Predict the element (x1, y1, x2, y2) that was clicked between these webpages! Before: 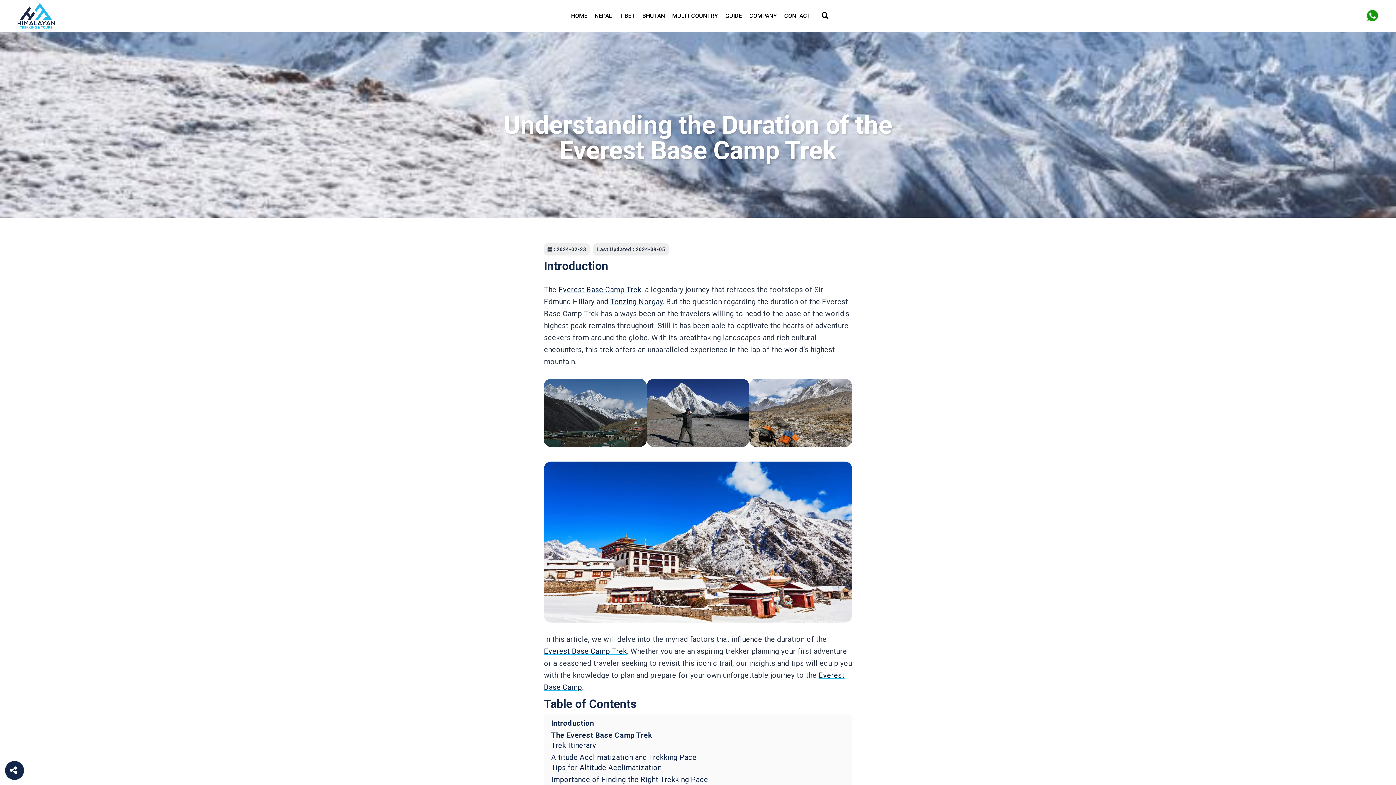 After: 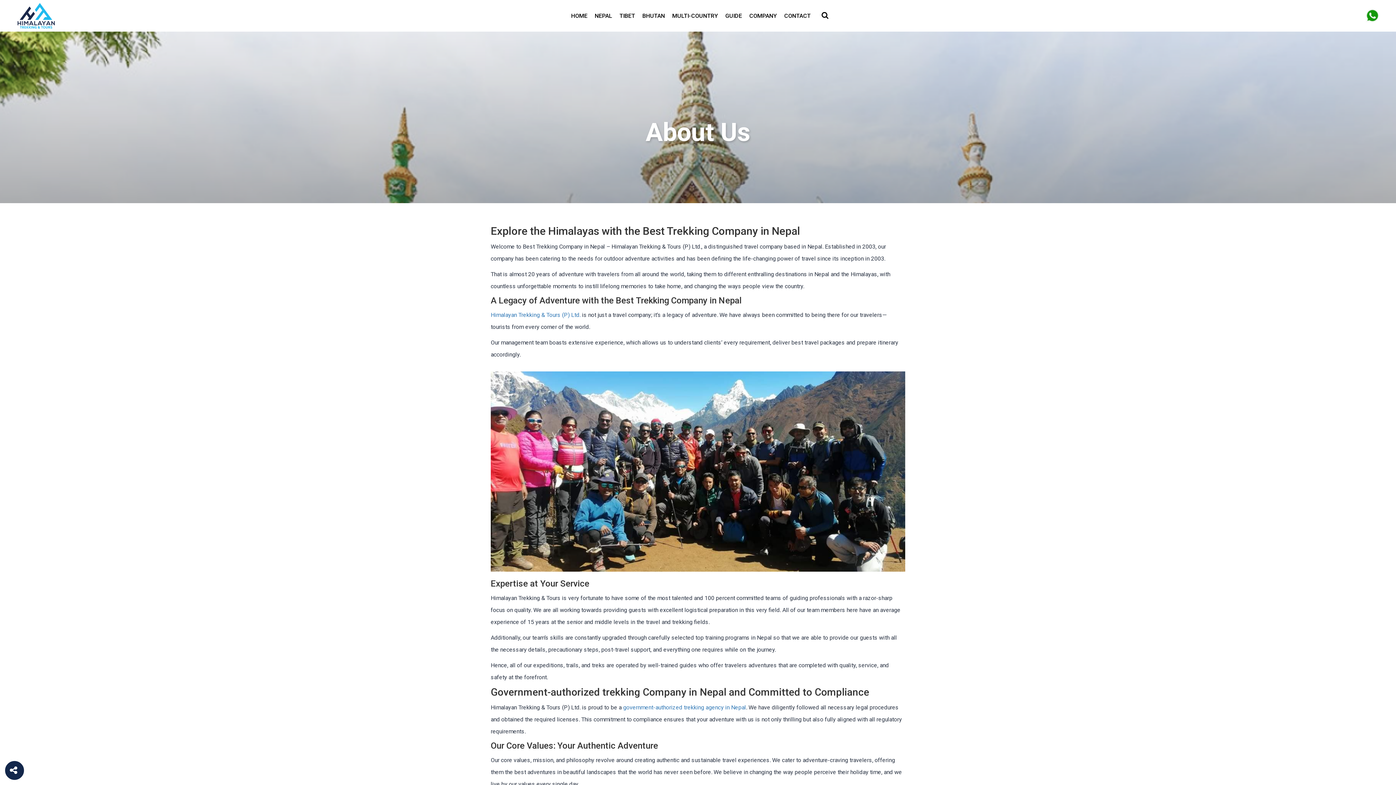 Action: label: COMPANY bbox: (745, 3, 780, 28)